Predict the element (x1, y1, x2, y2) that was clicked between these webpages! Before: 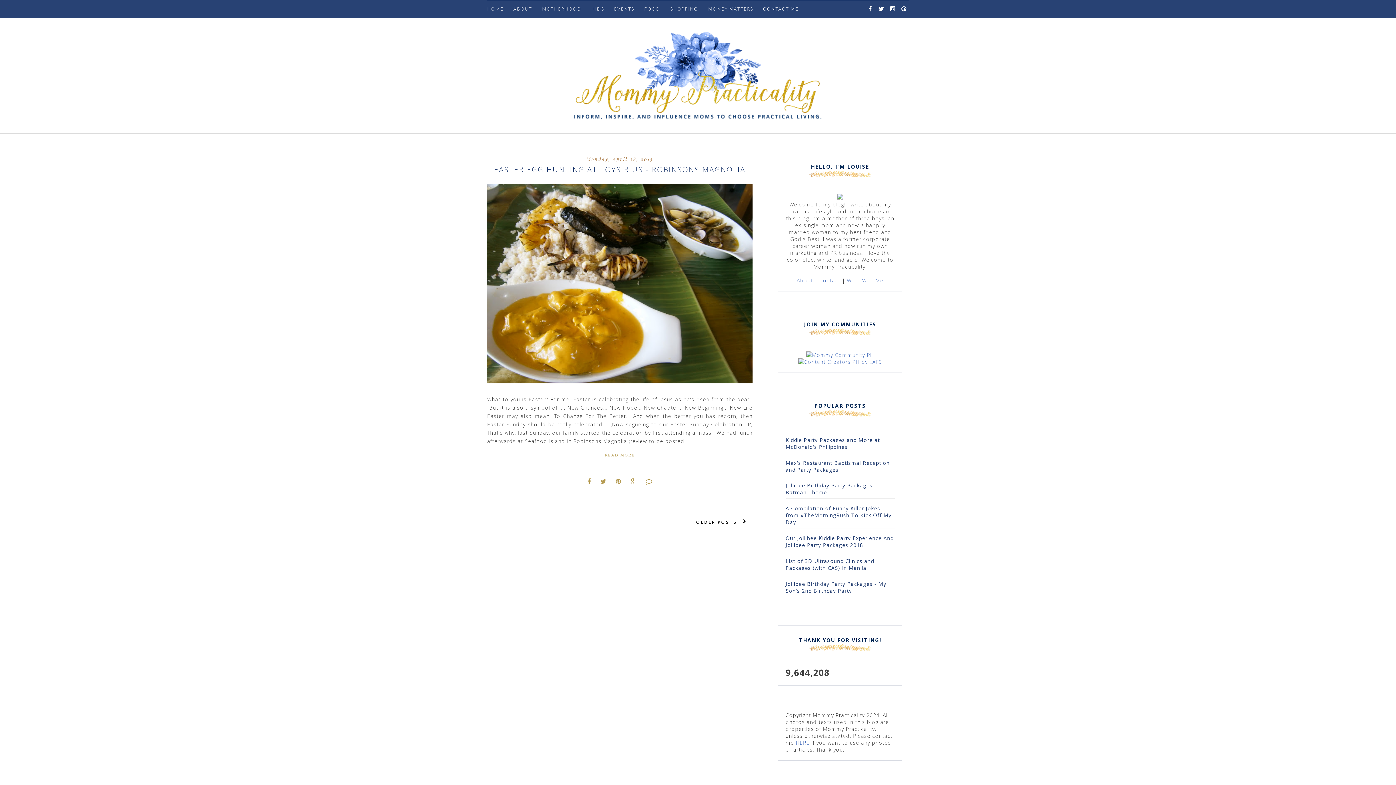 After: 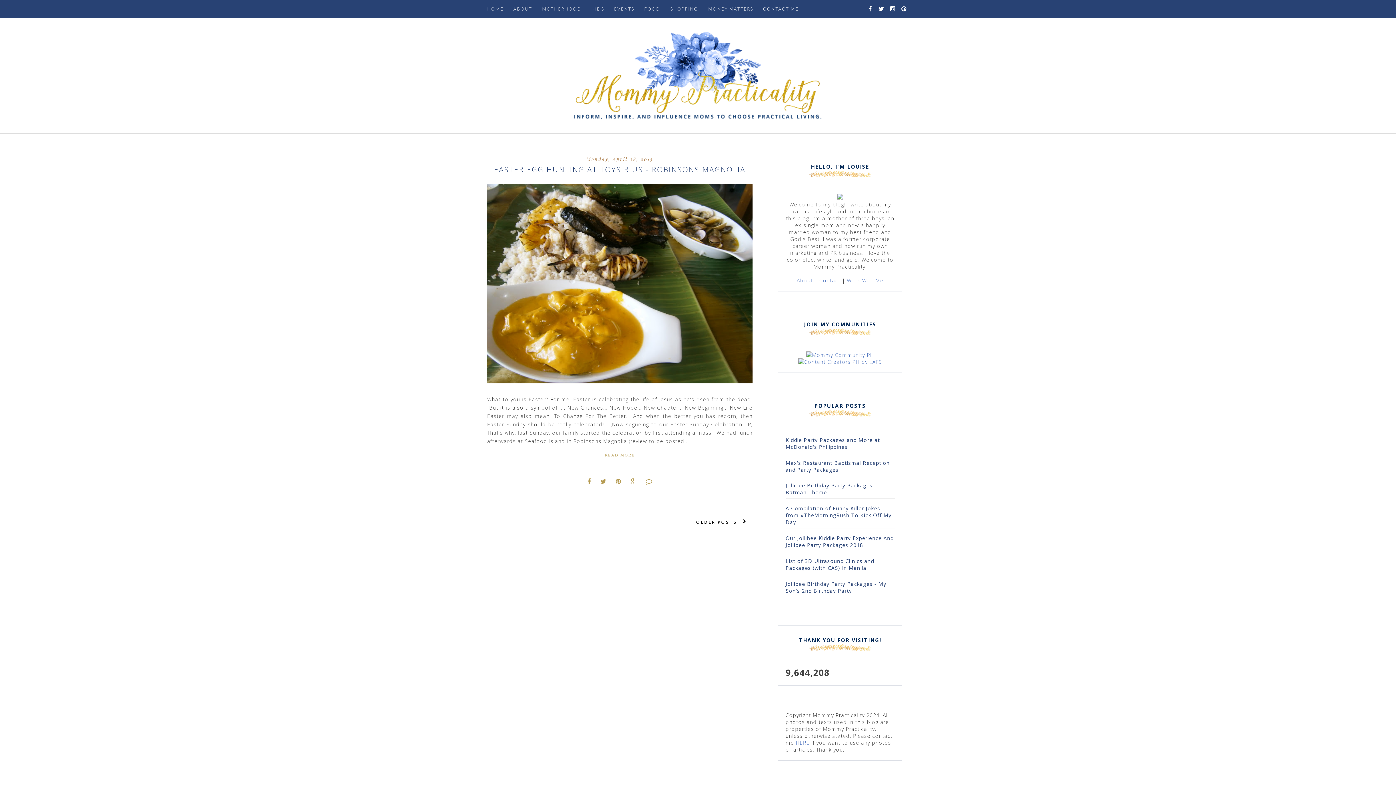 Action: bbox: (596, 478, 610, 485)